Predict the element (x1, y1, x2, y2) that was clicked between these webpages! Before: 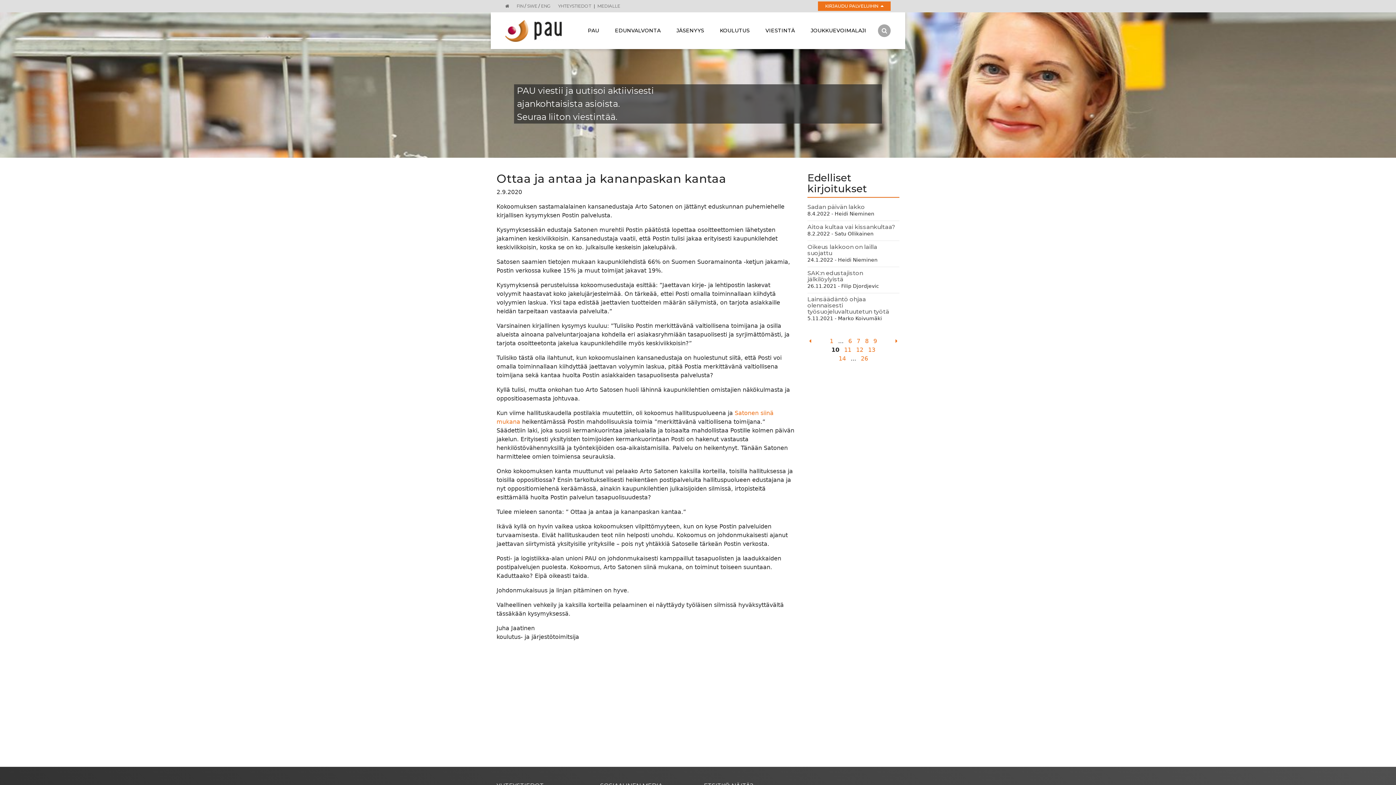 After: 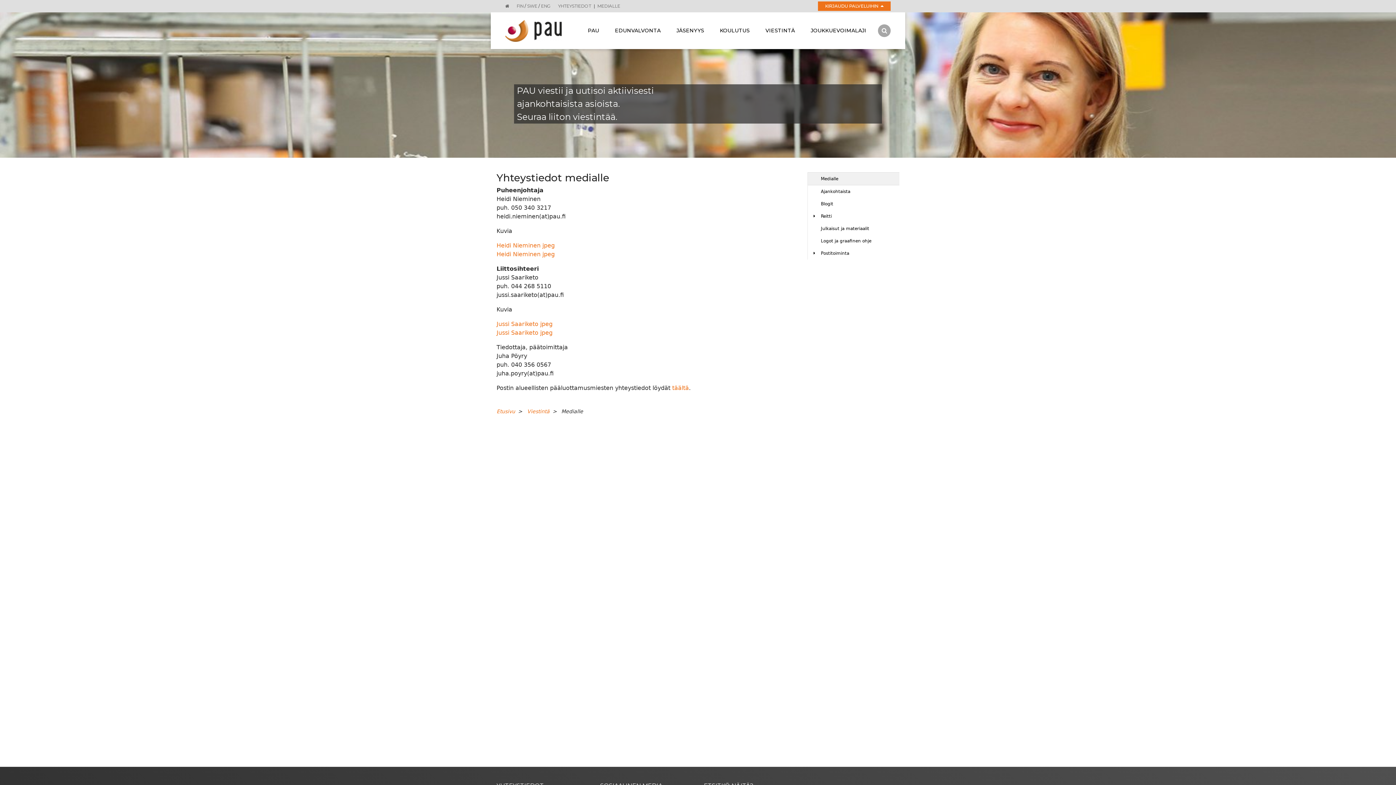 Action: label: MEDIALLE bbox: (597, 3, 620, 8)